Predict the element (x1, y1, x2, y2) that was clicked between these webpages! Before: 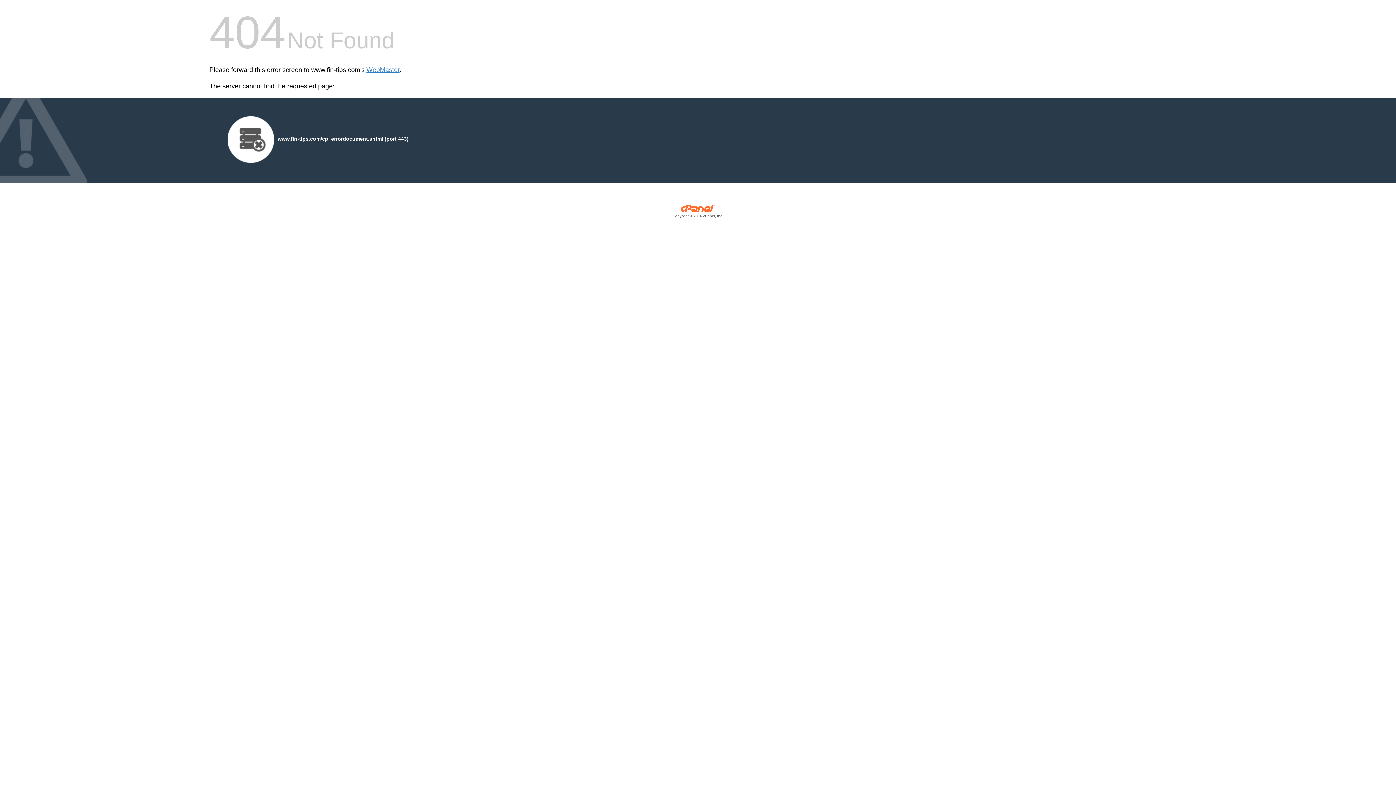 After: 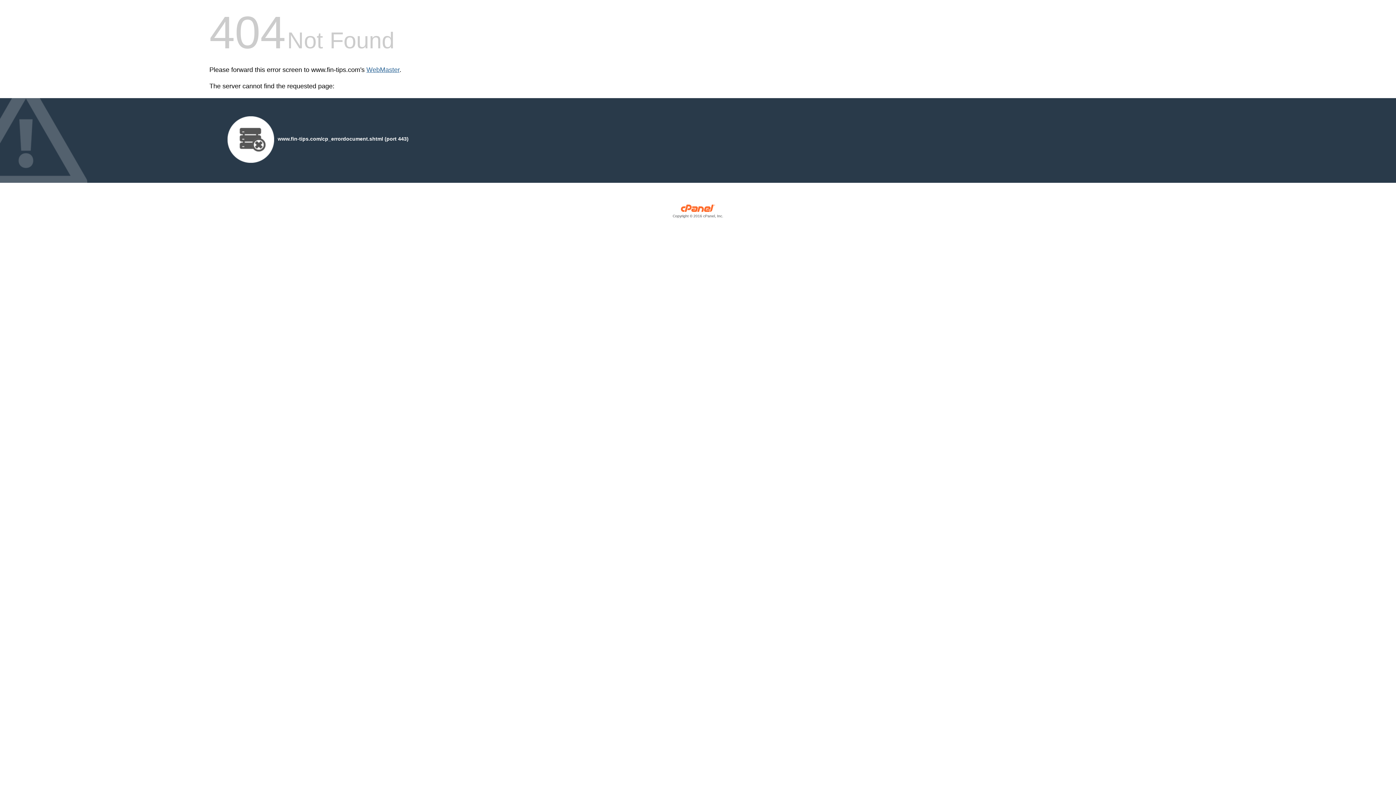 Action: bbox: (366, 66, 399, 73) label: WebMaster